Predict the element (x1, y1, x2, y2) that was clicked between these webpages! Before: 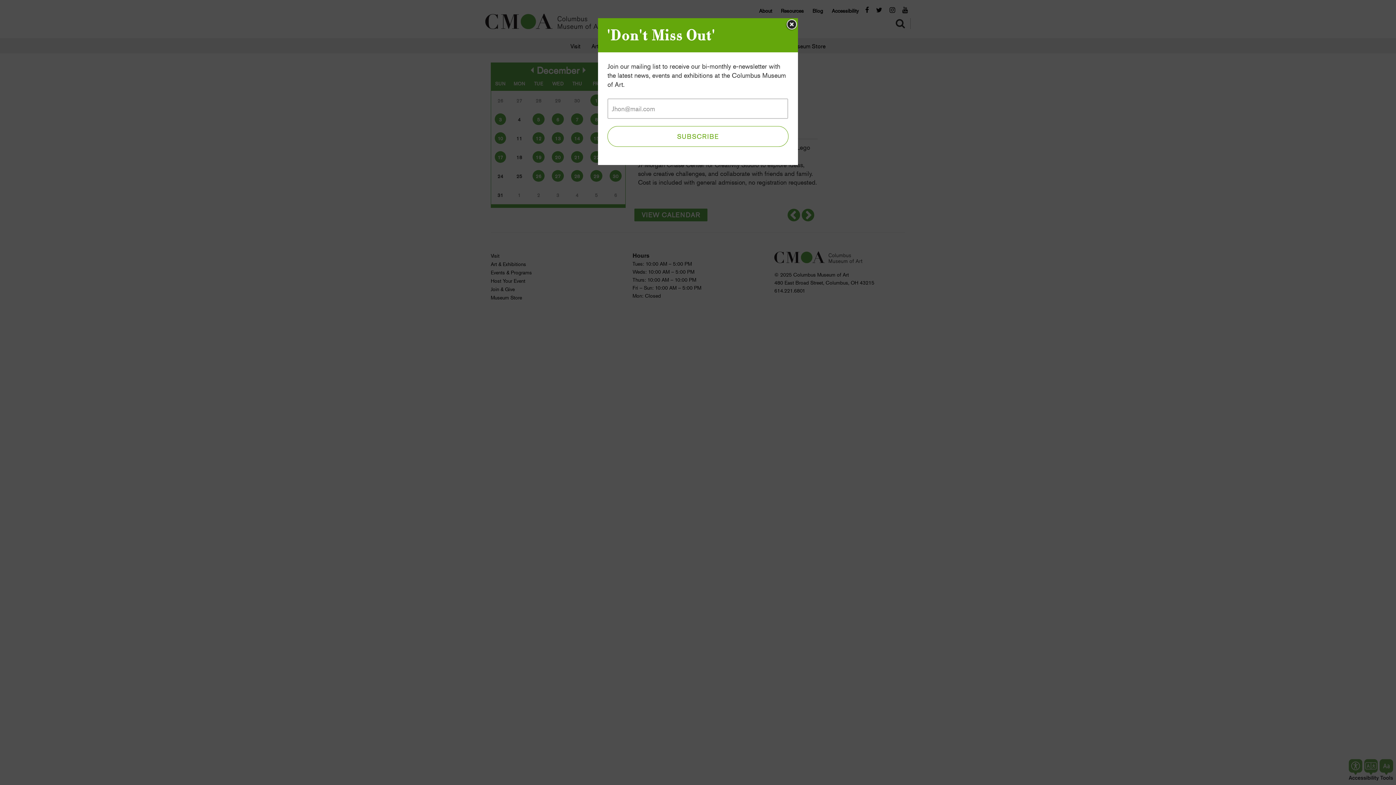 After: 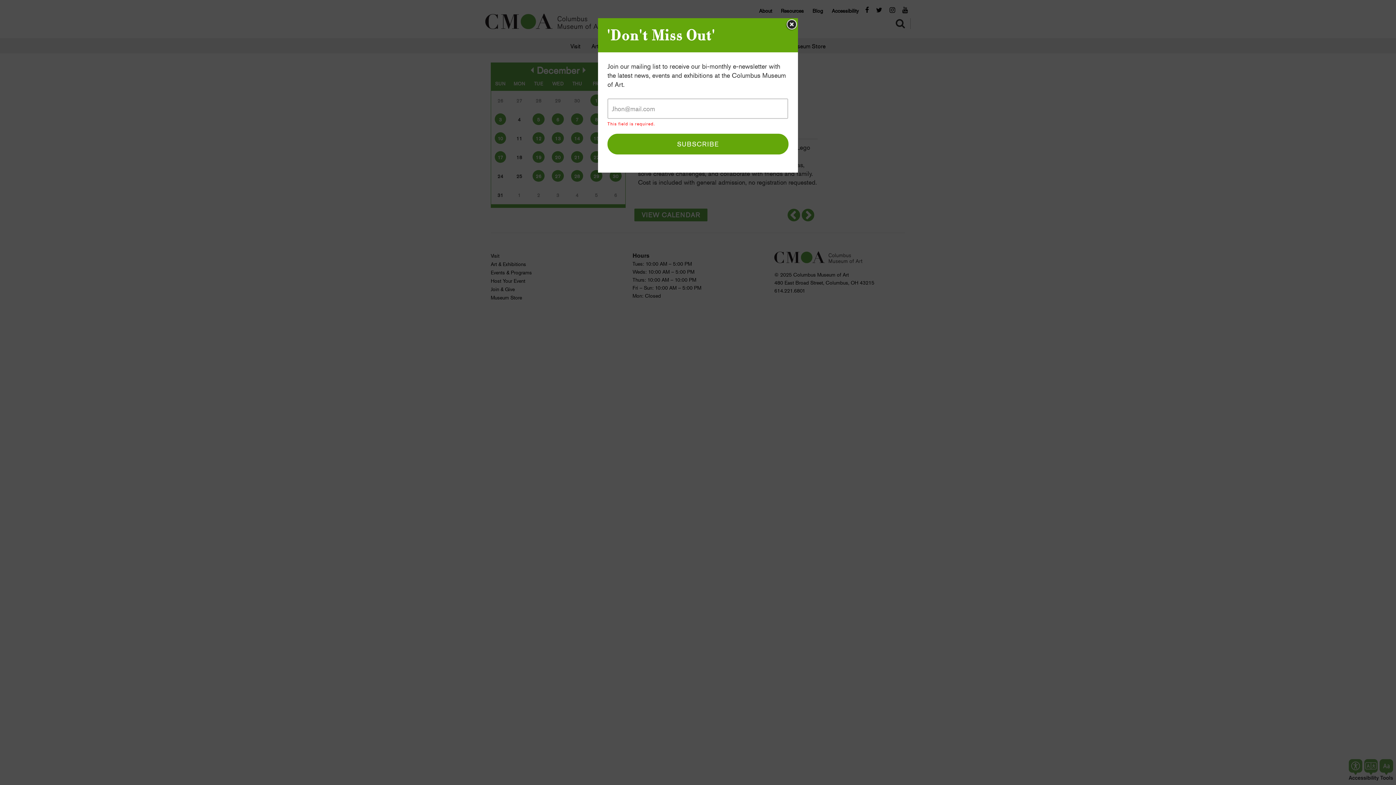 Action: bbox: (607, 126, 788, 146) label: SUBSCRIBE